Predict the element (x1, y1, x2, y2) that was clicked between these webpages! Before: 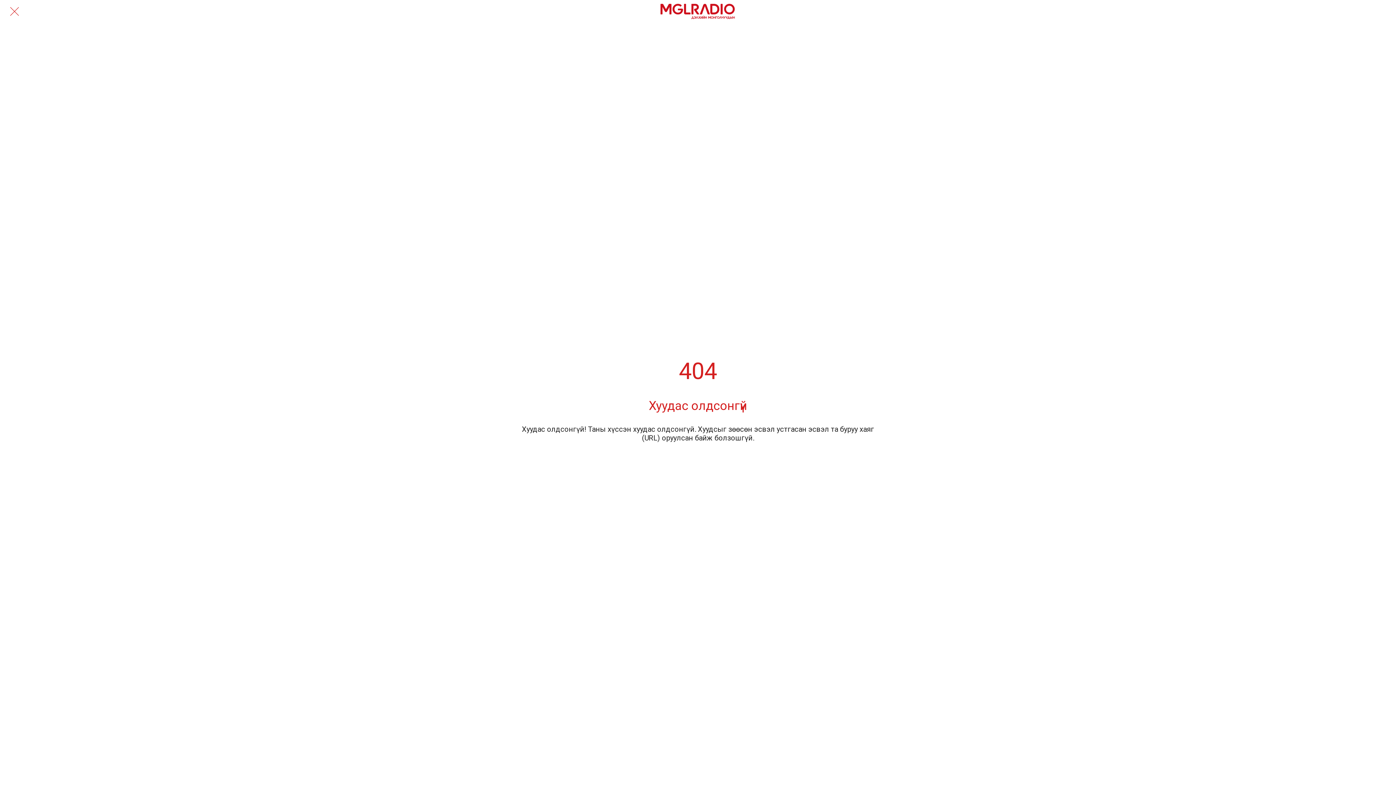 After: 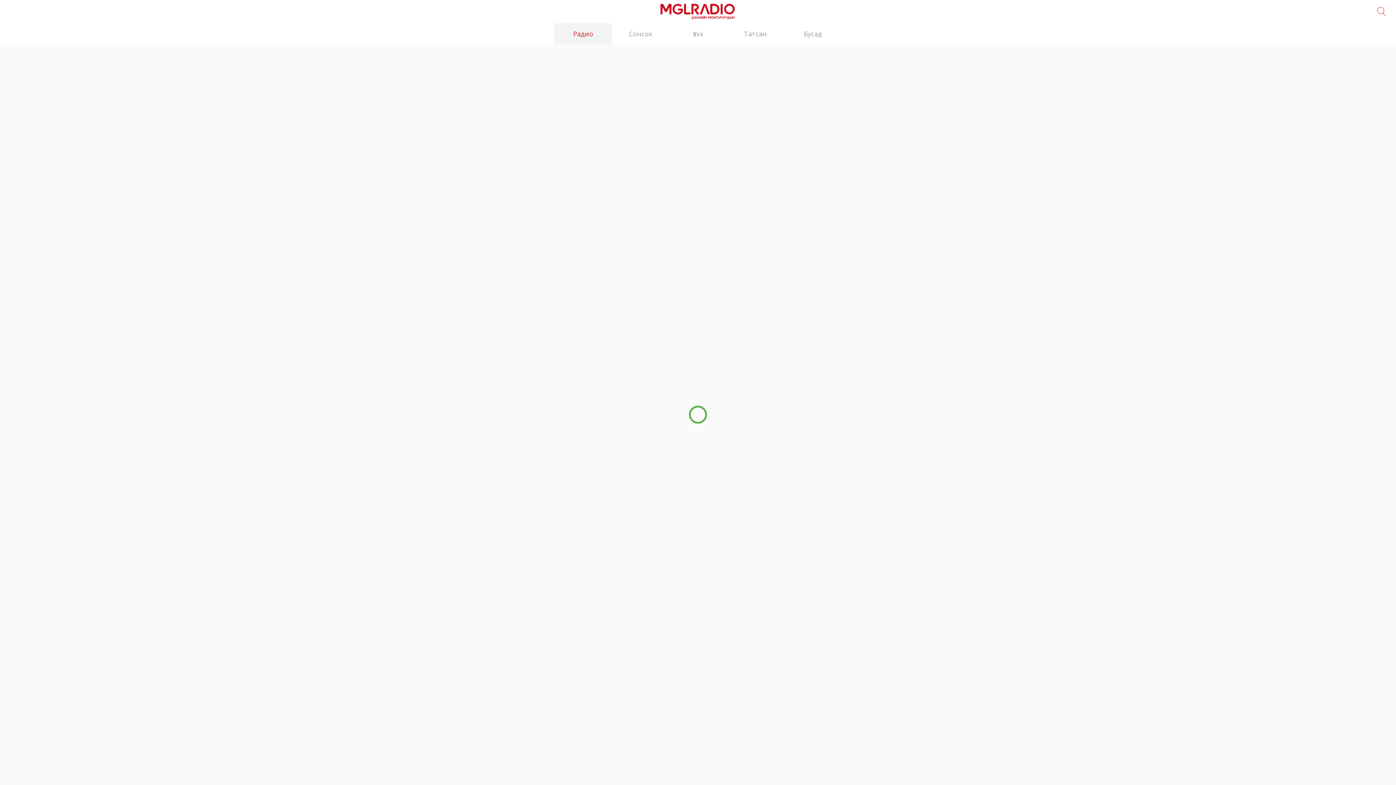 Action: bbox: (465, 1, 930, 21)